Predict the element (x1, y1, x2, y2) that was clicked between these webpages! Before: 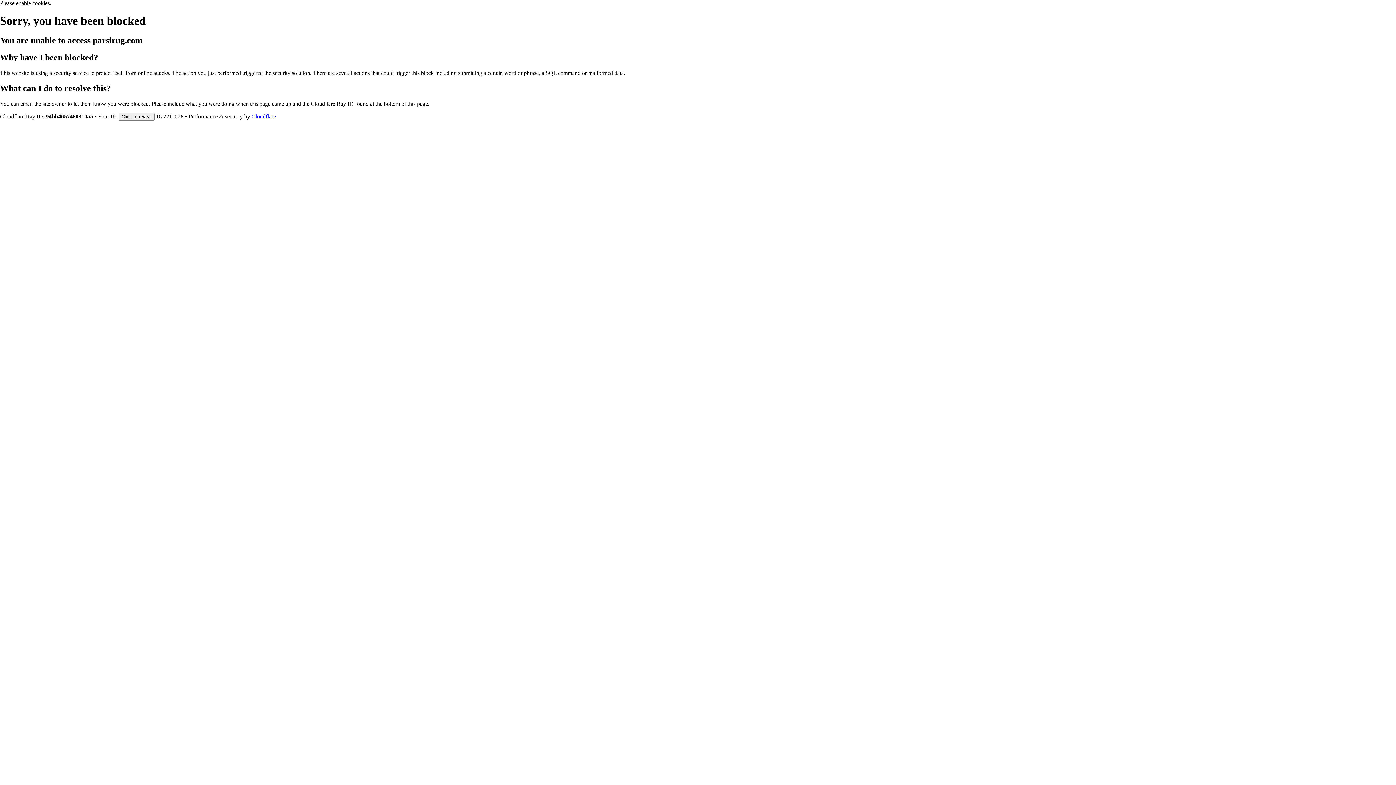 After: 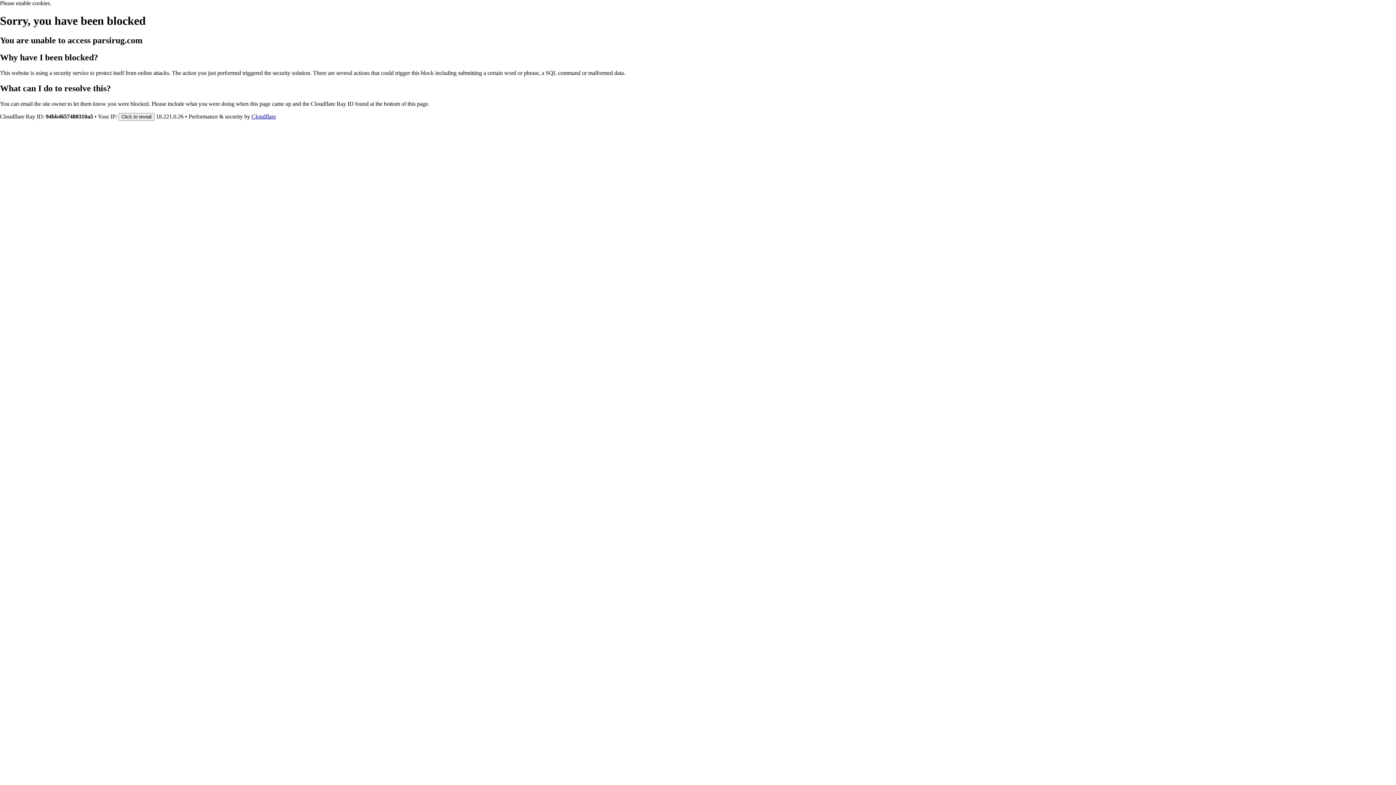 Action: label: Cloudflare bbox: (251, 113, 276, 119)